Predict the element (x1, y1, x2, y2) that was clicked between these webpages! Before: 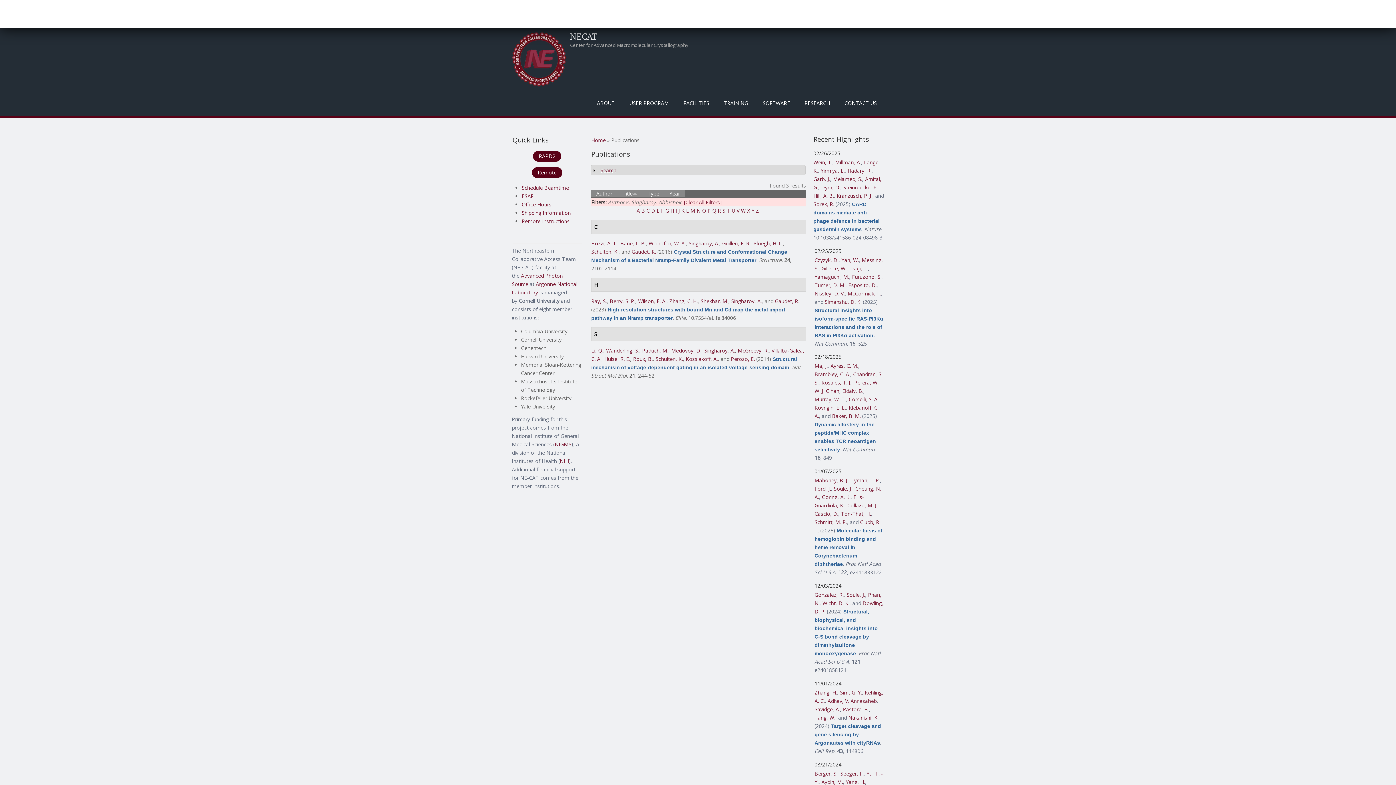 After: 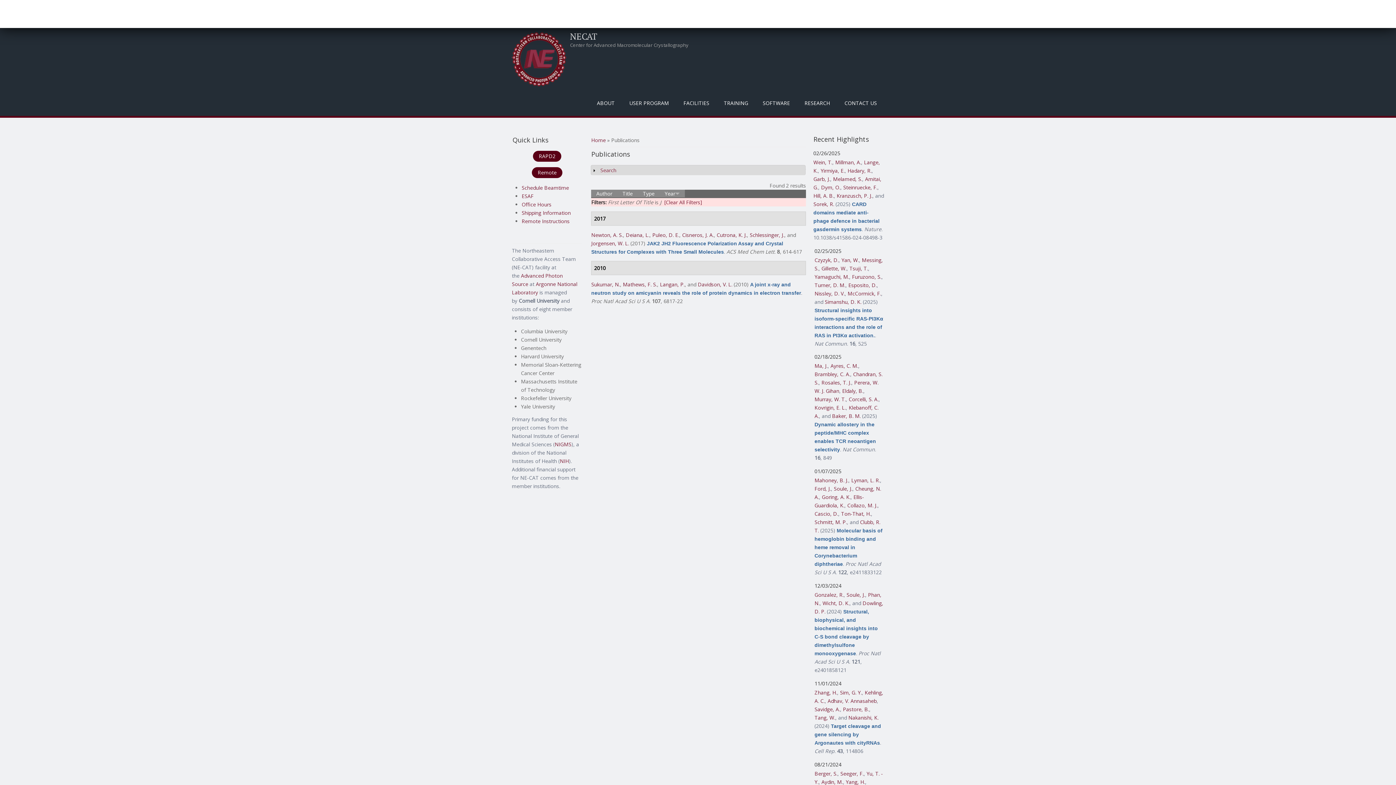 Action: bbox: (678, 207, 680, 214) label: J